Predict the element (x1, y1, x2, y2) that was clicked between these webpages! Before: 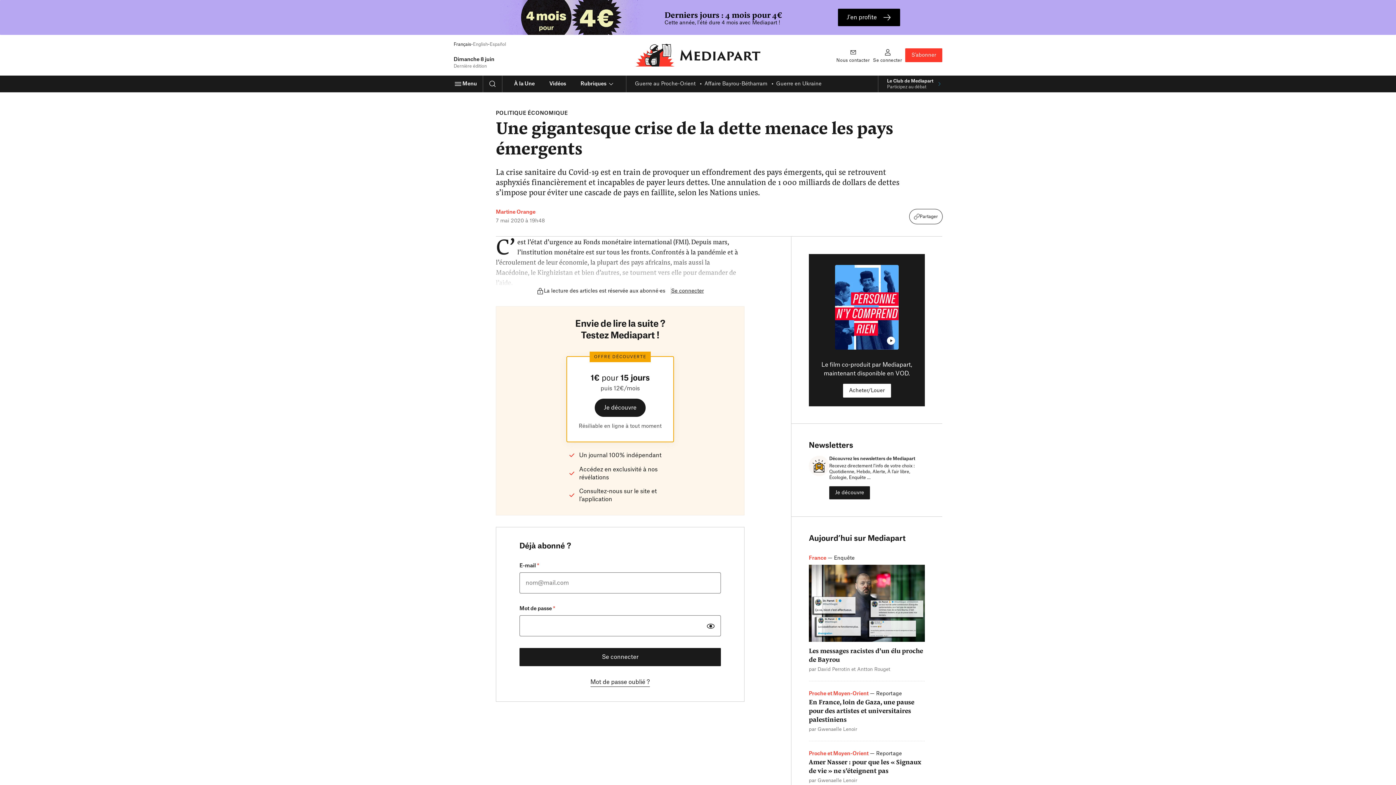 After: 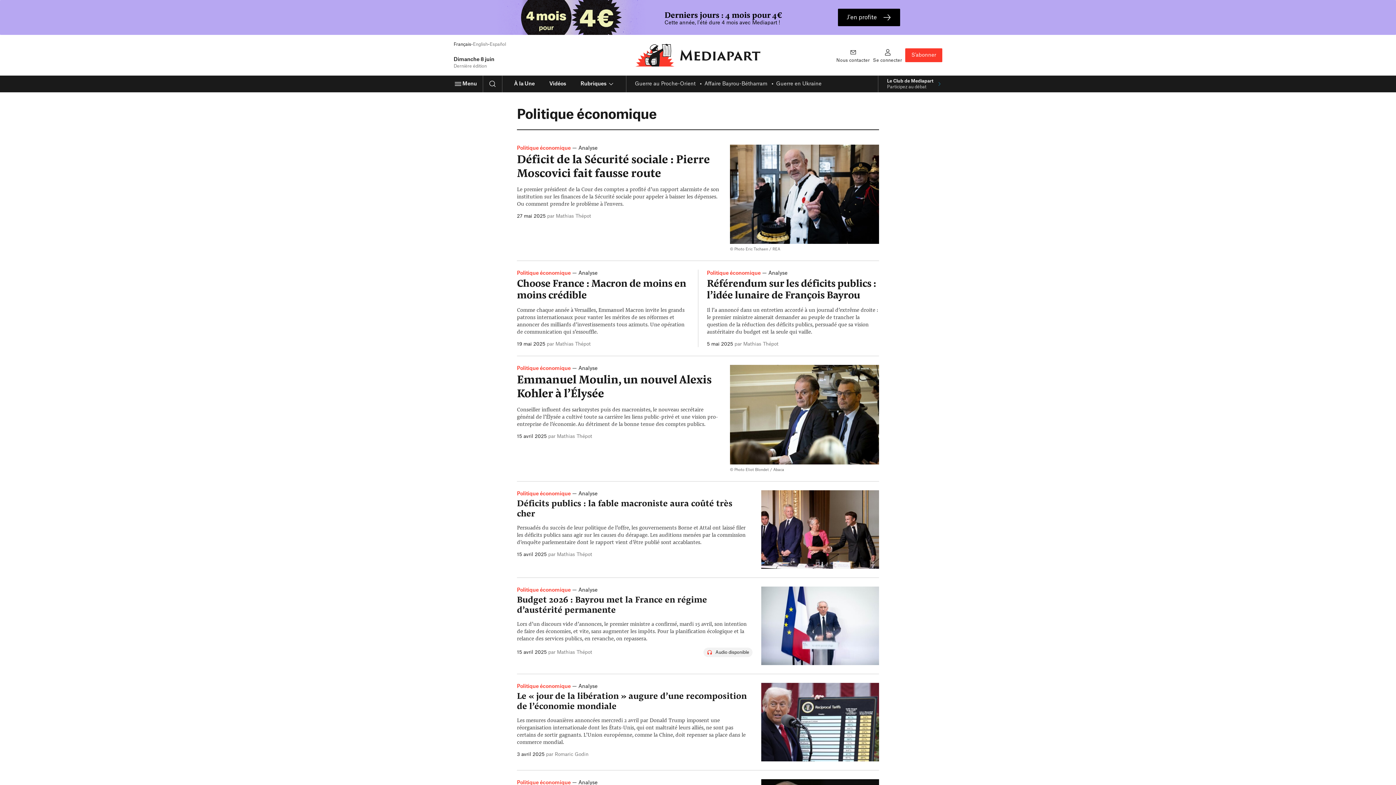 Action: label: POLITIQUE ÉCONOMIQUE bbox: (496, 110, 568, 116)